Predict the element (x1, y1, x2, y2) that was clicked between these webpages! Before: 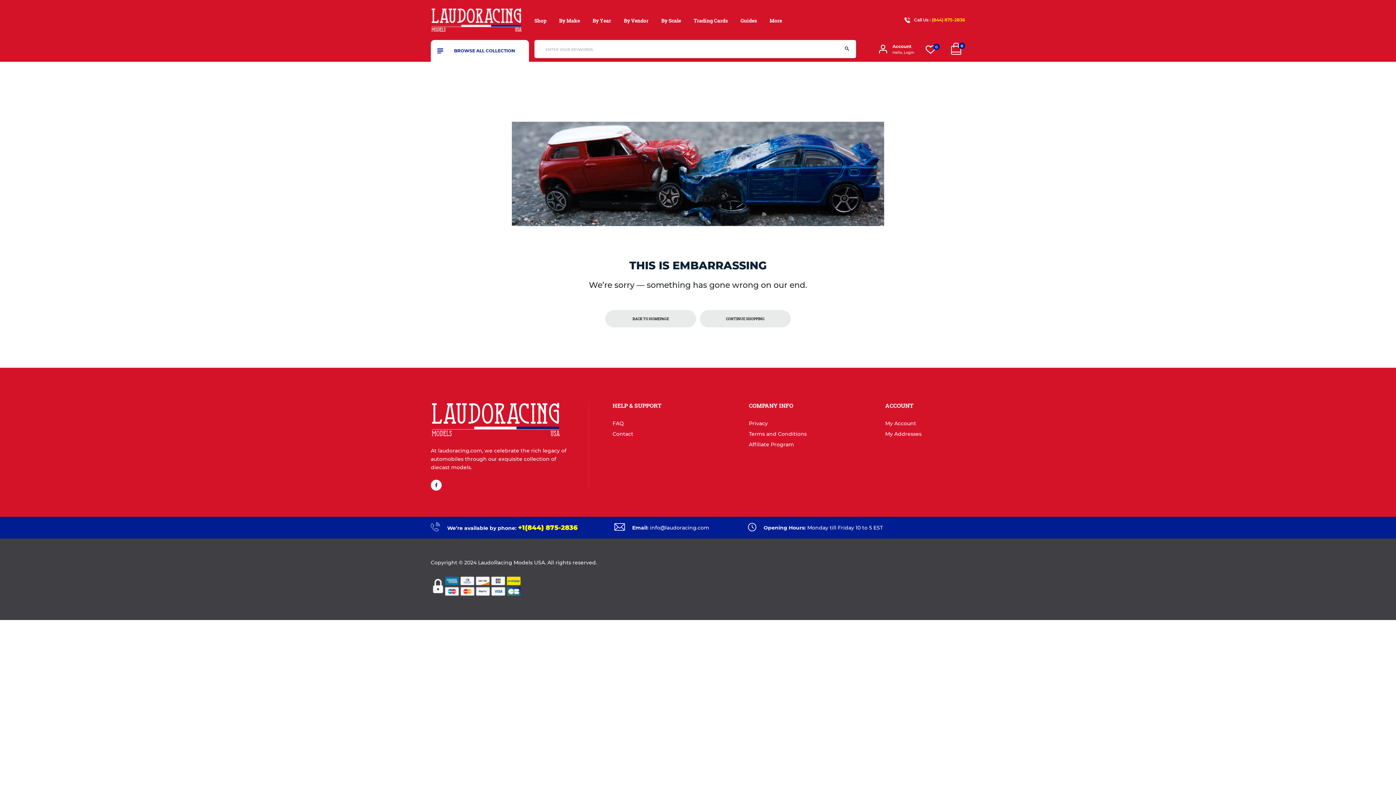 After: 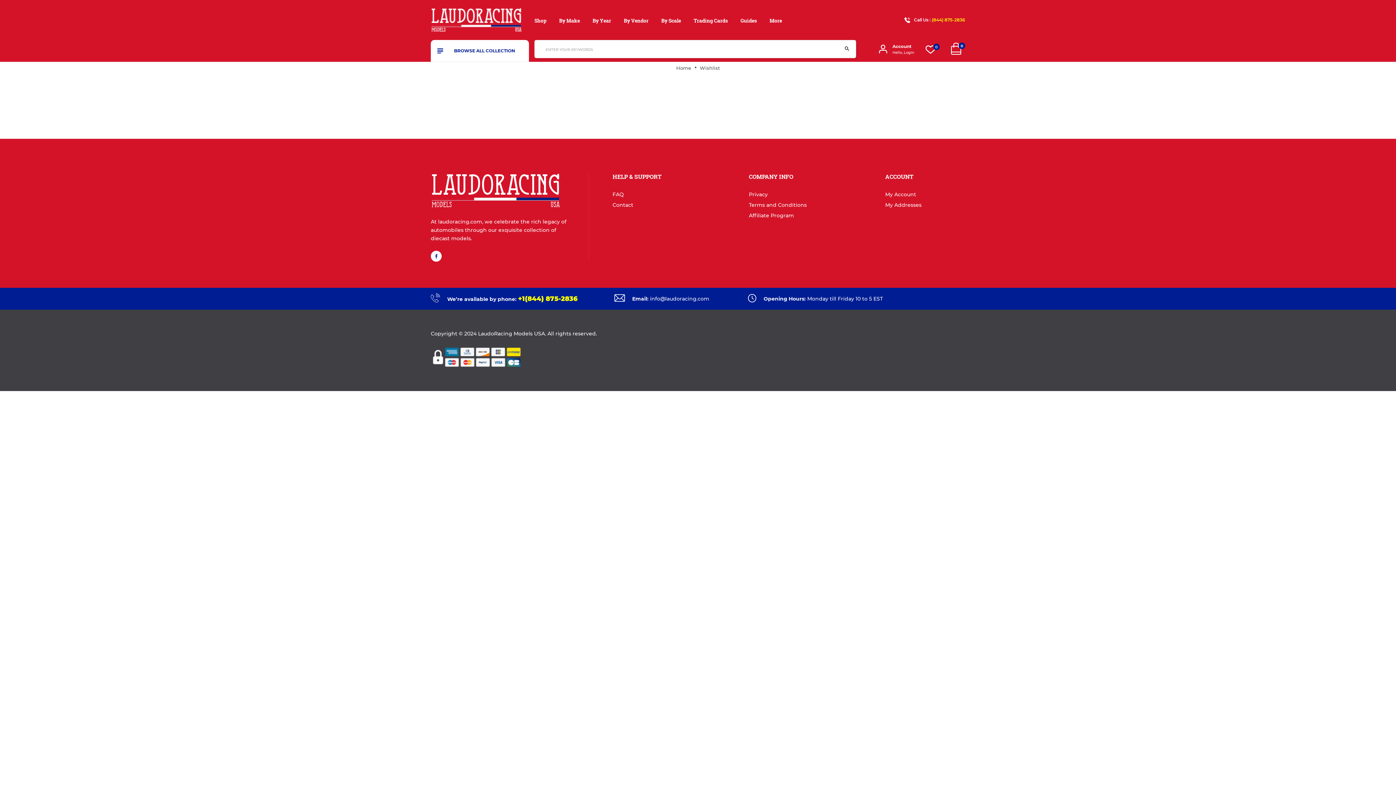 Action: label: 0 bbox: (925, 41, 936, 56)